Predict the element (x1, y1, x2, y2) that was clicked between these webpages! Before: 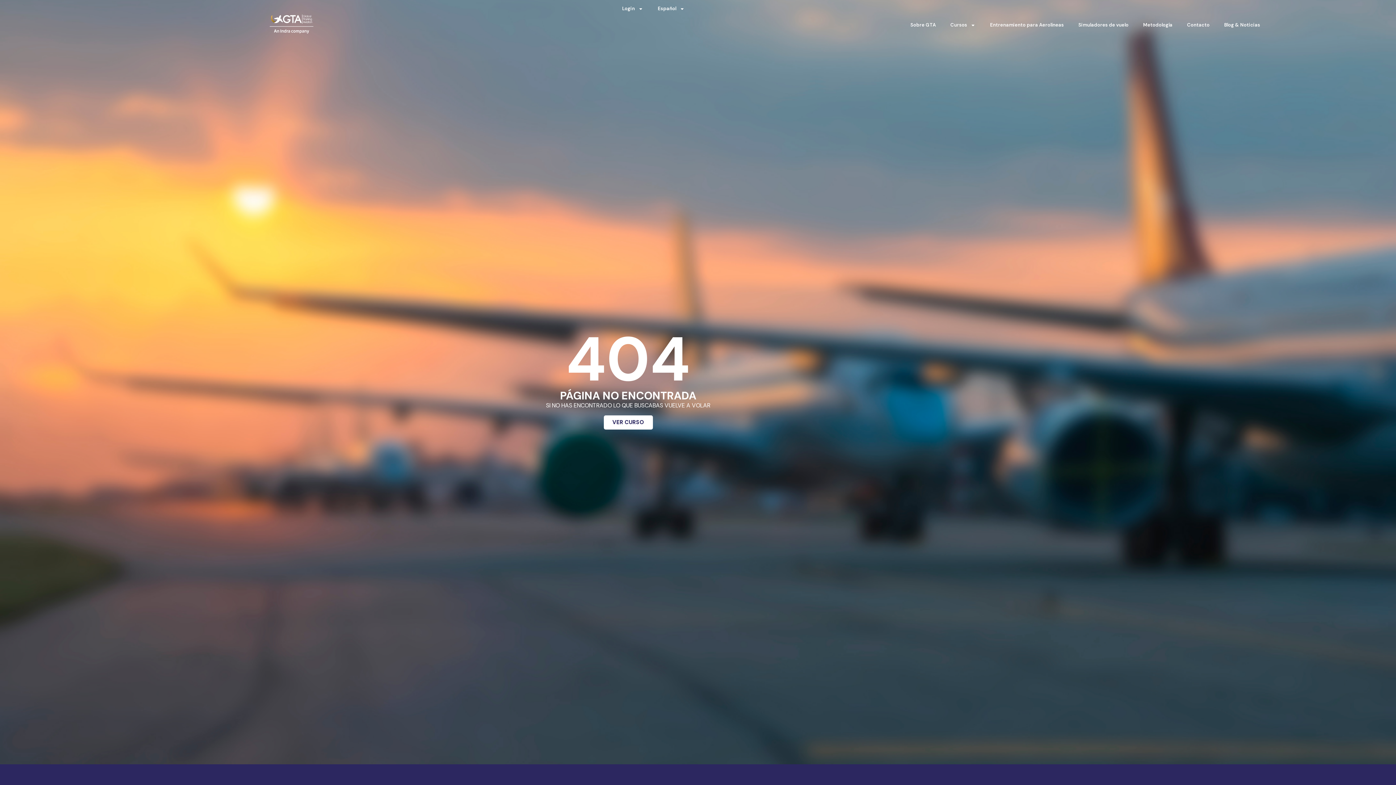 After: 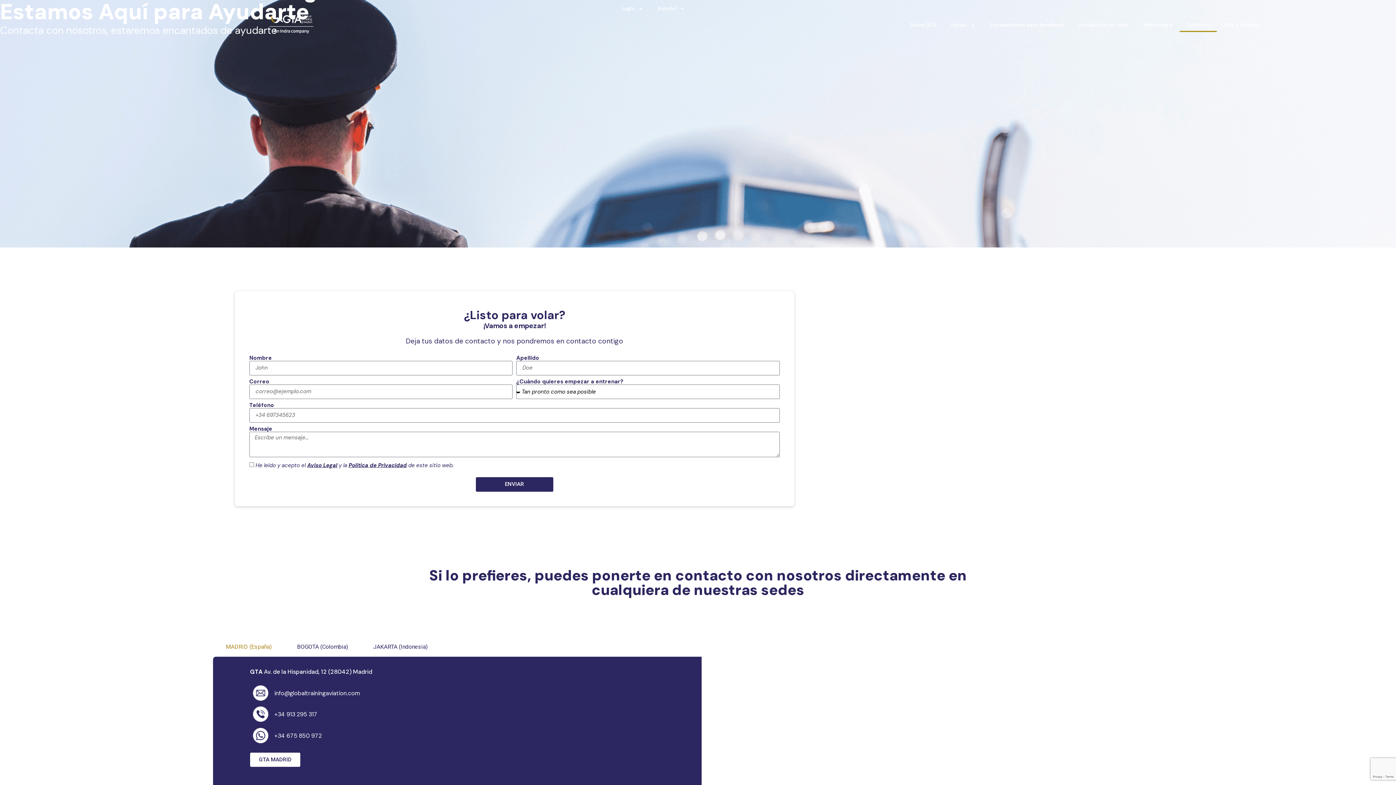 Action: label: Contacto bbox: (1180, 18, 1217, 32)